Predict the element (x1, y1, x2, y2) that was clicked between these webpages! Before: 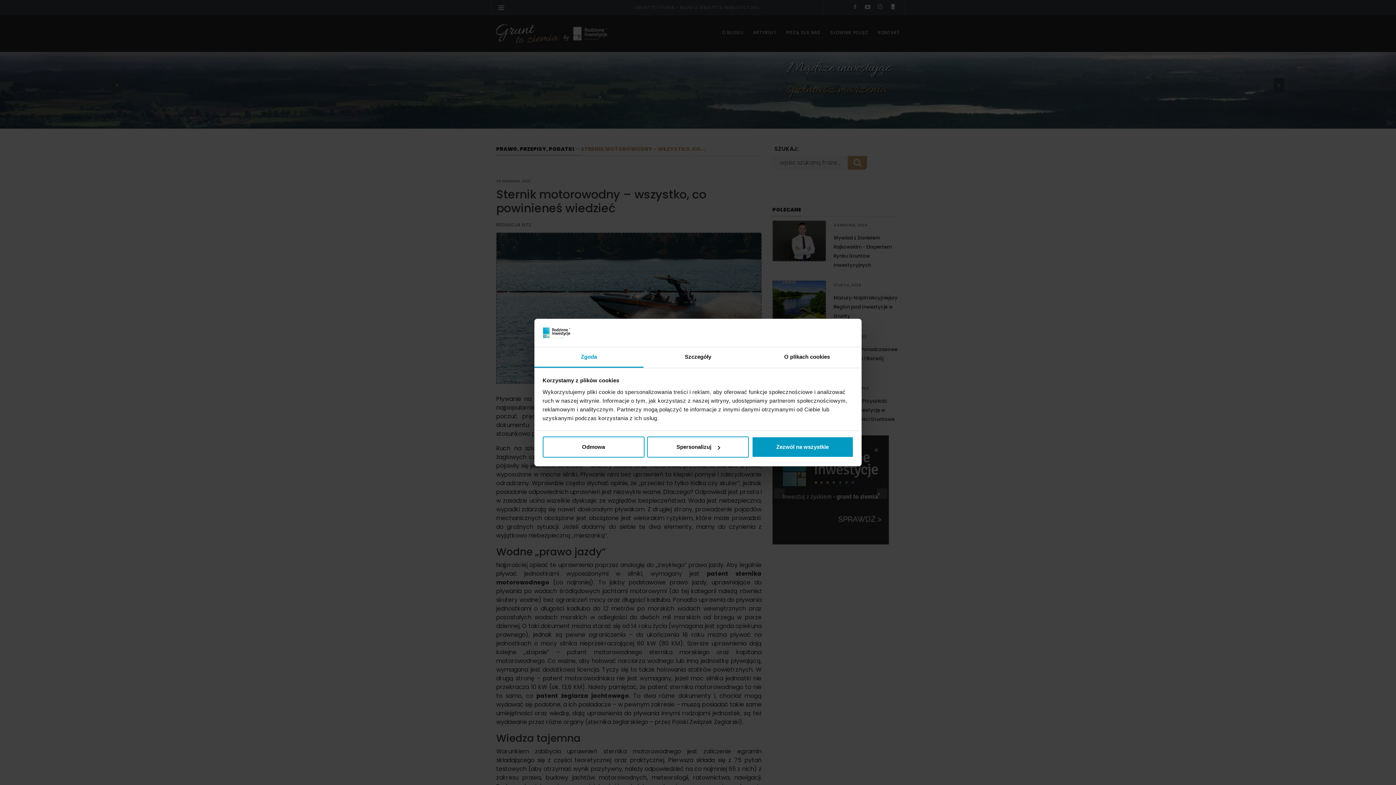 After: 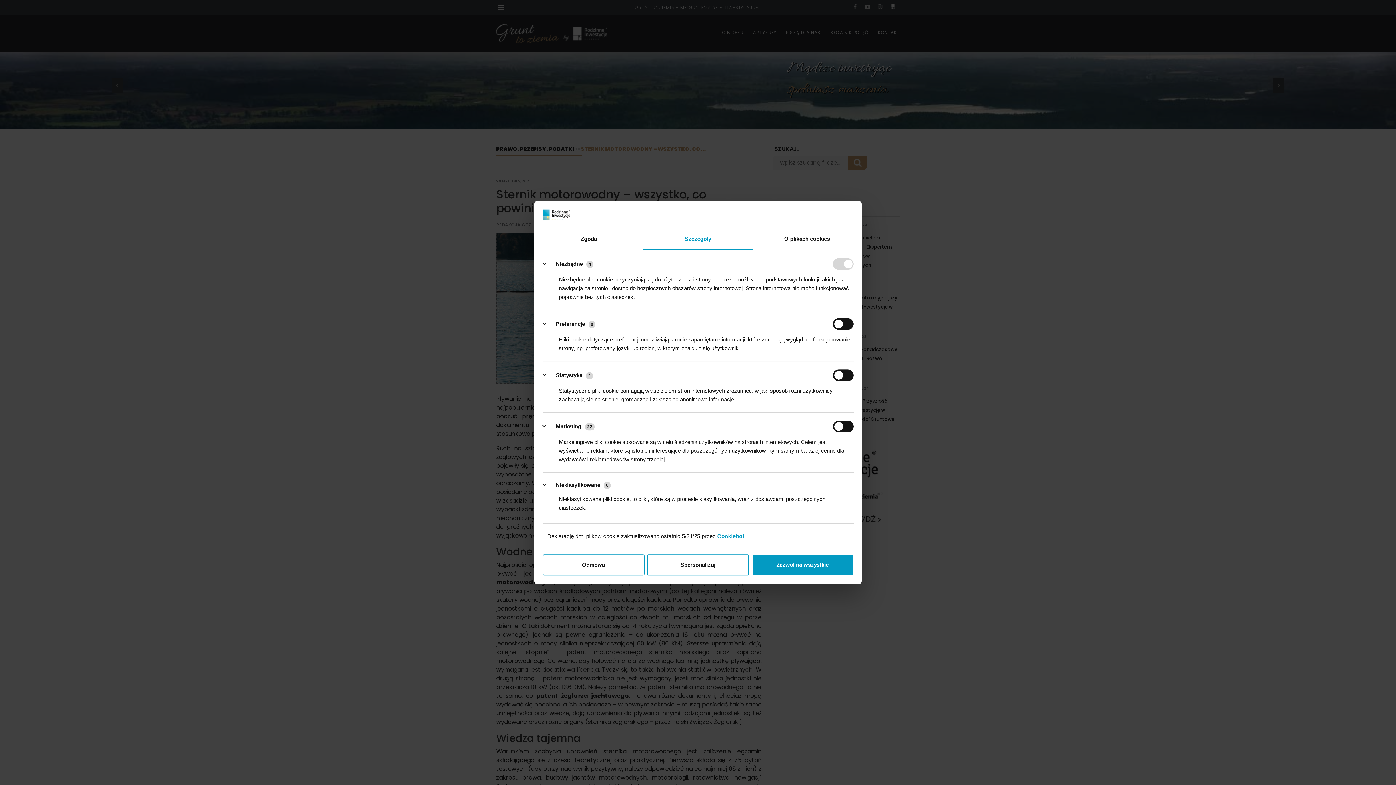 Action: bbox: (643, 347, 752, 367) label: Szczegóły